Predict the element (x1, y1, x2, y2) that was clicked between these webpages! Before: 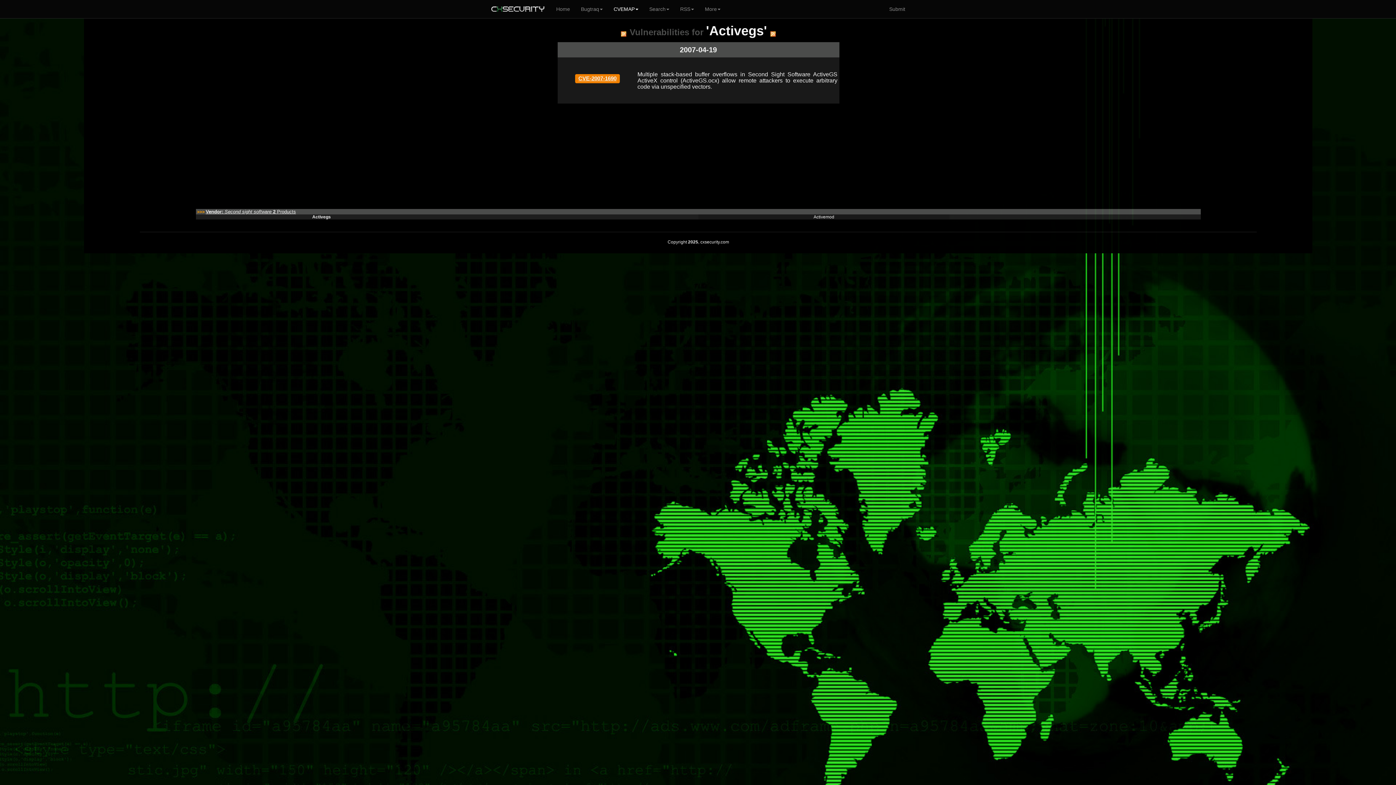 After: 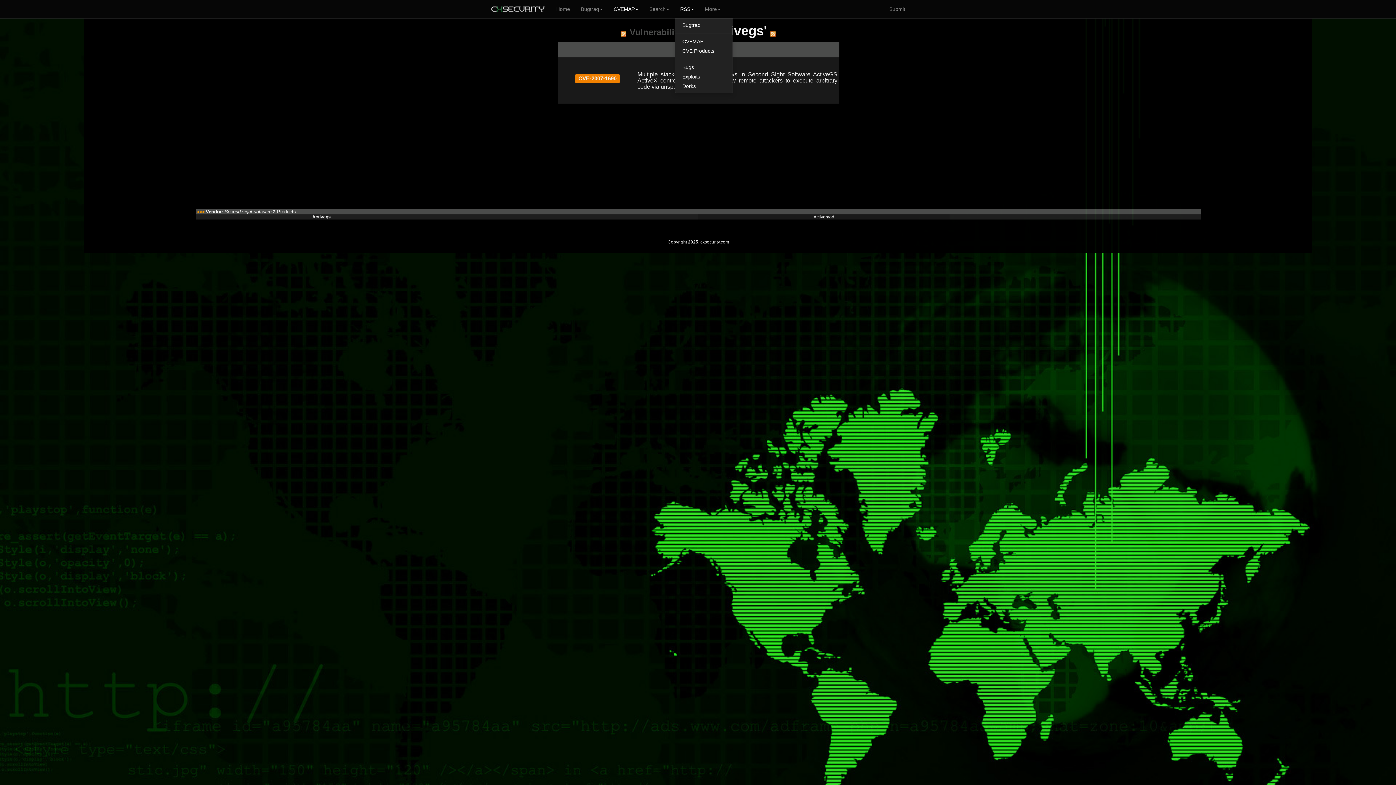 Action: bbox: (674, 0, 699, 18) label: RSS